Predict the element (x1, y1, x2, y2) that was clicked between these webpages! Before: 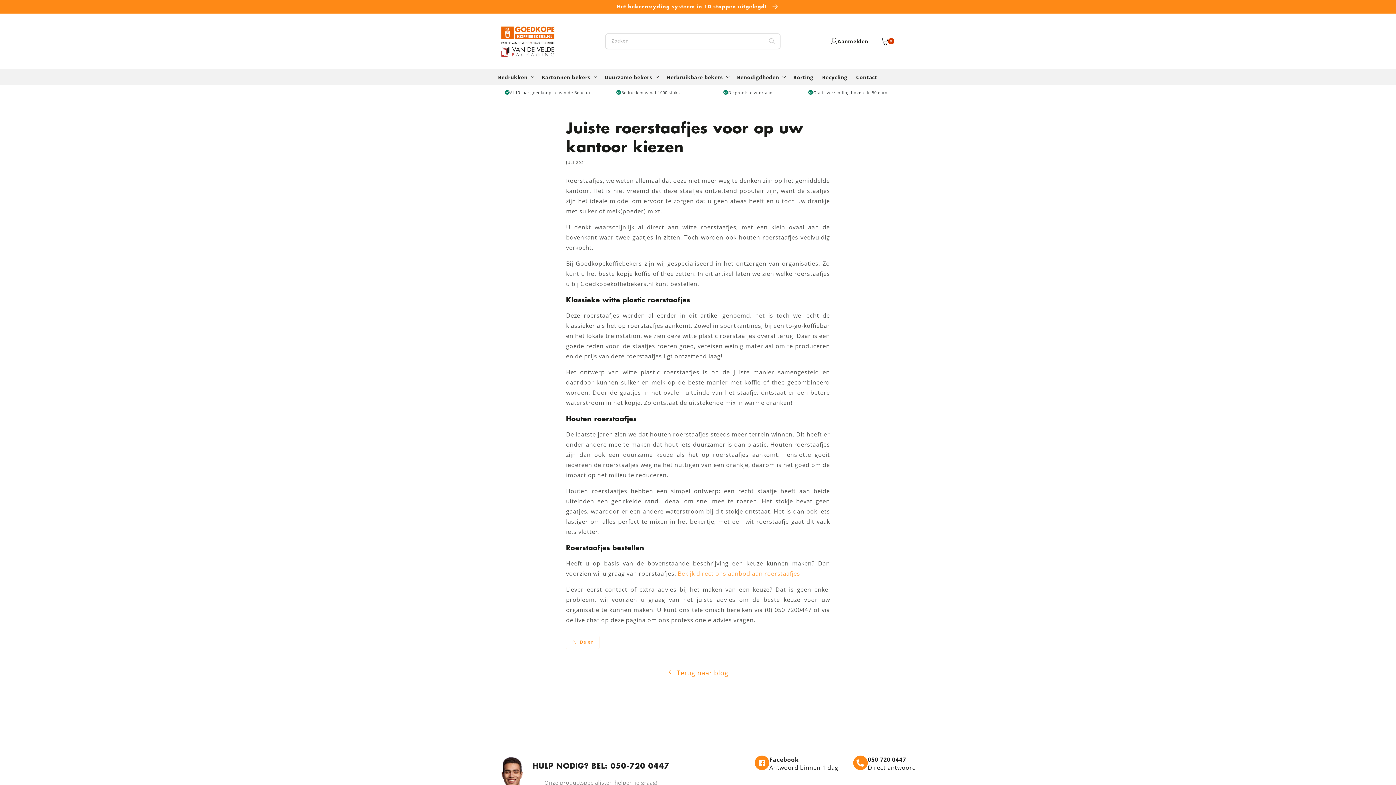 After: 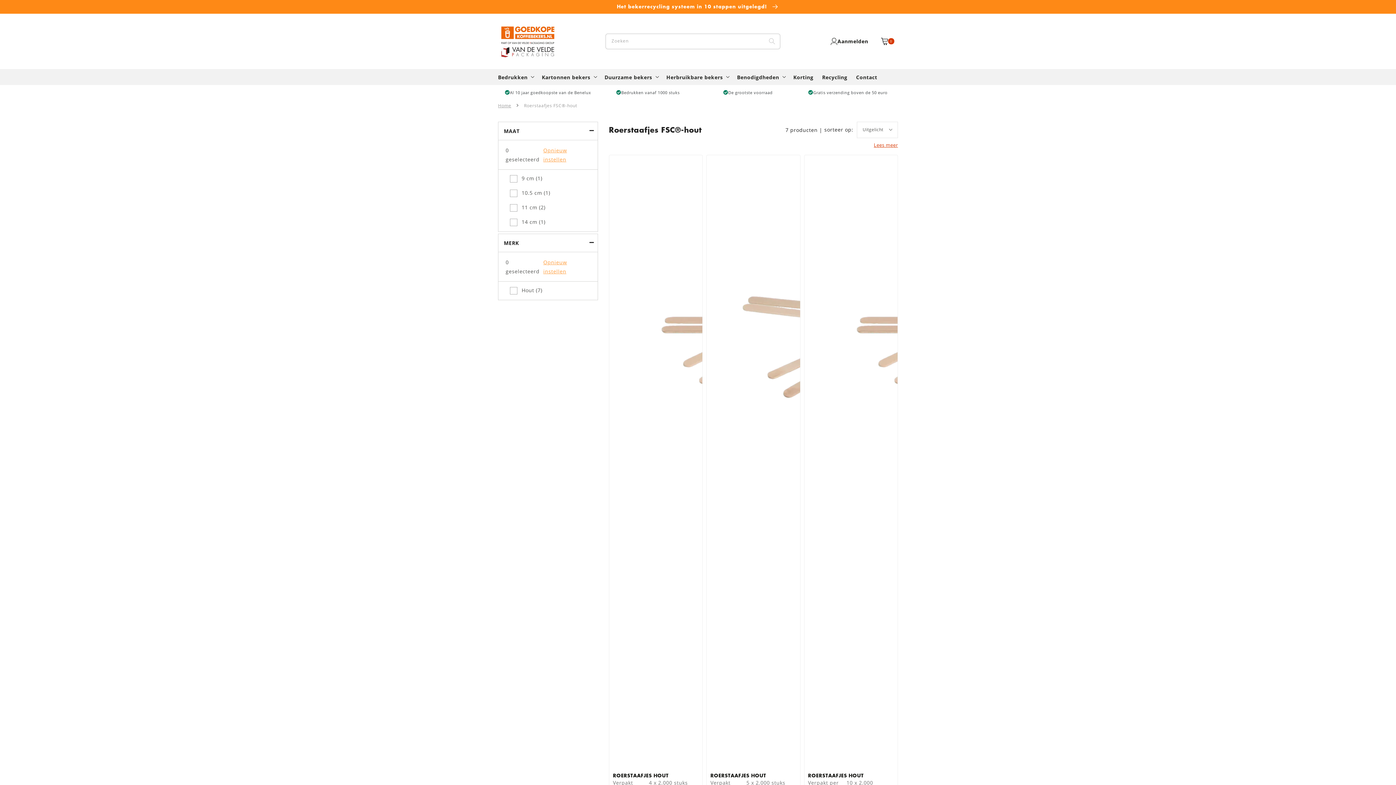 Action: bbox: (677, 569, 800, 577) label: Bekijk direct ons aanbod aan roerstaafjes